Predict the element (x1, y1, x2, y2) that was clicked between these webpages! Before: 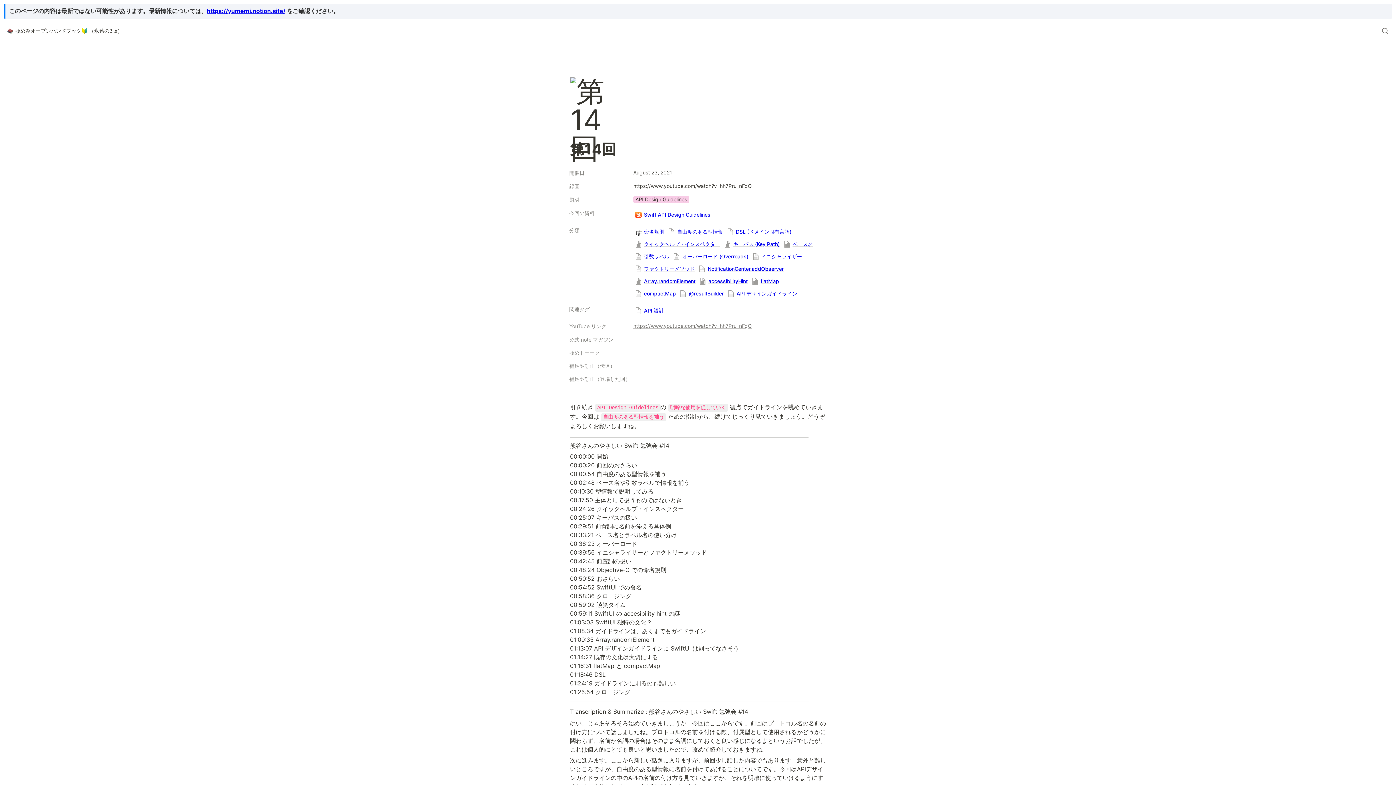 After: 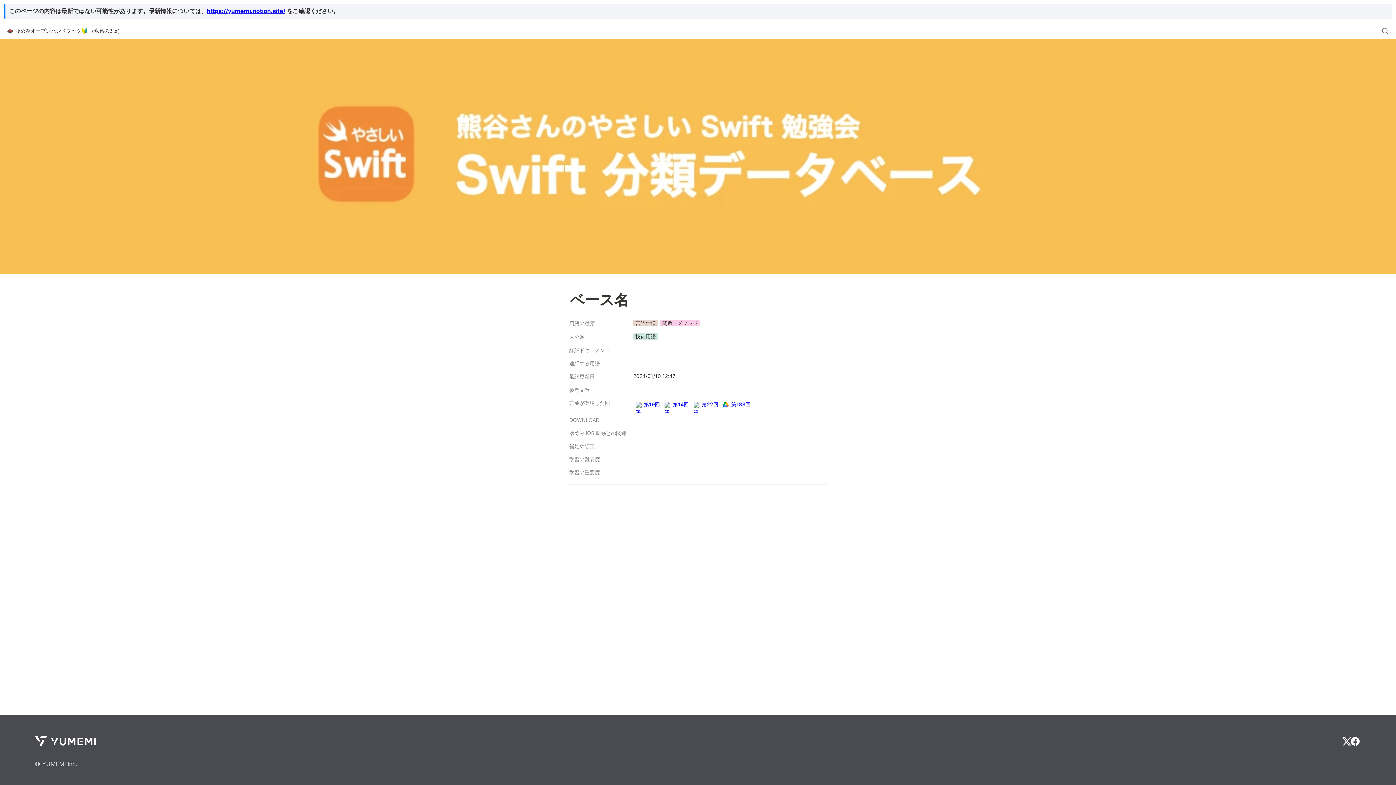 Action: bbox: (782, 238, 815, 250) label: ベース名